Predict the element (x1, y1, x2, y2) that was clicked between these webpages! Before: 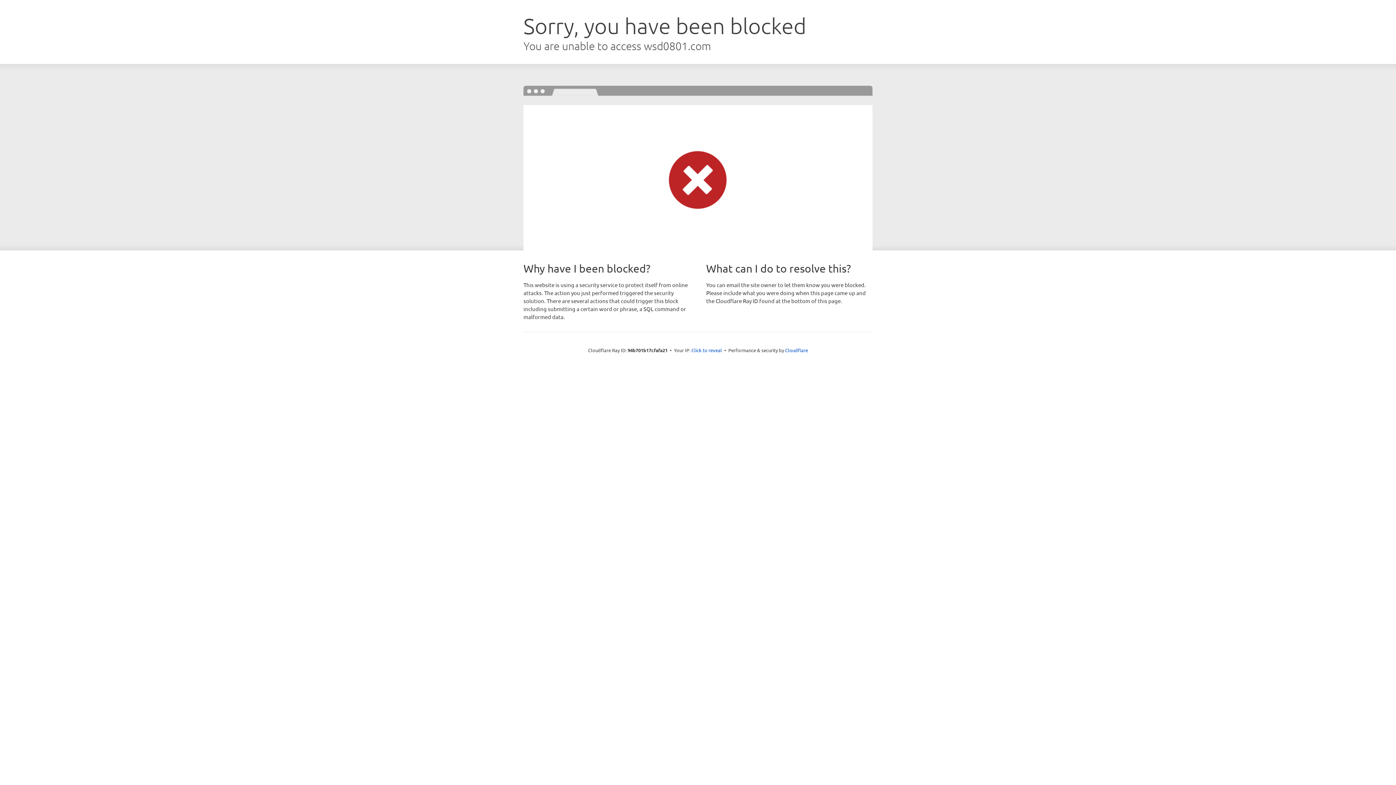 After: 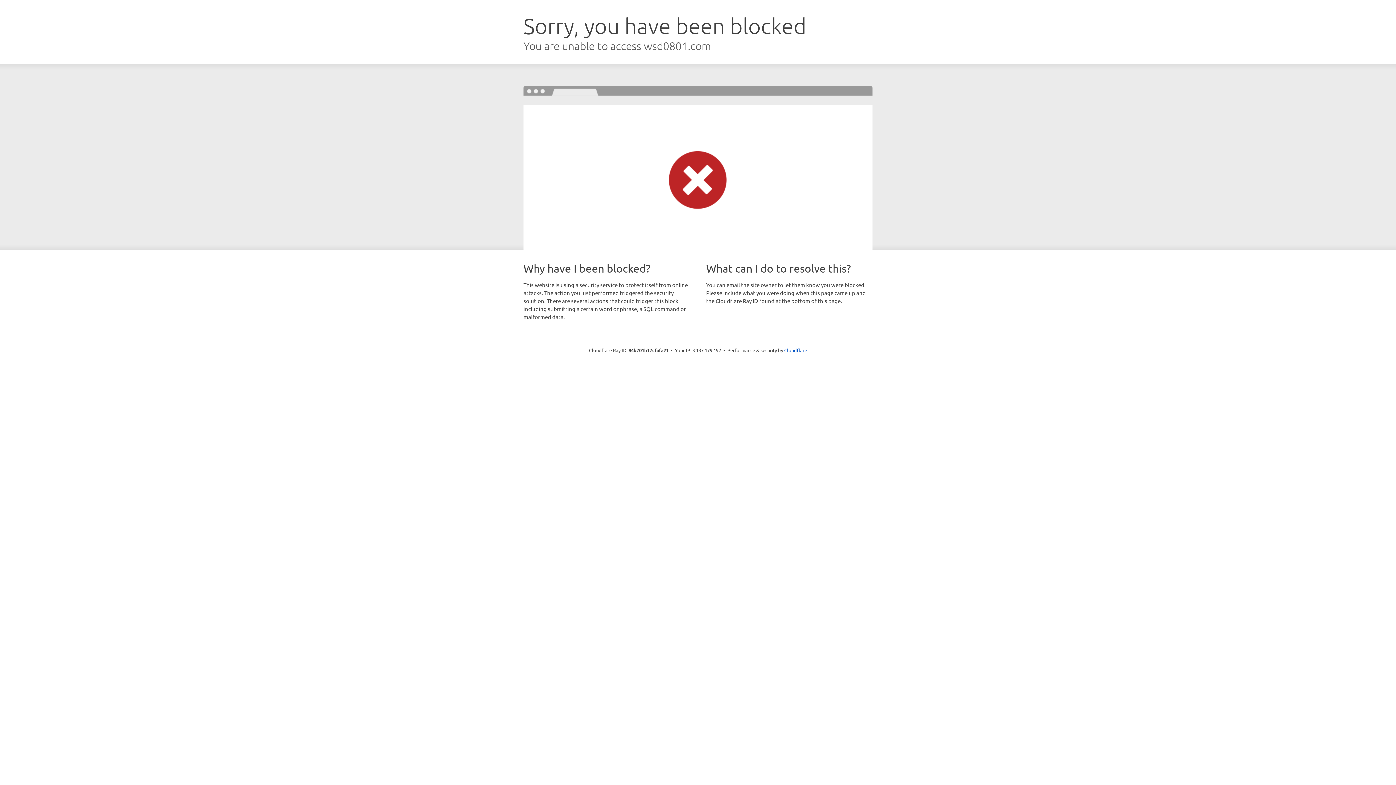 Action: bbox: (691, 346, 722, 353) label: Click to reveal